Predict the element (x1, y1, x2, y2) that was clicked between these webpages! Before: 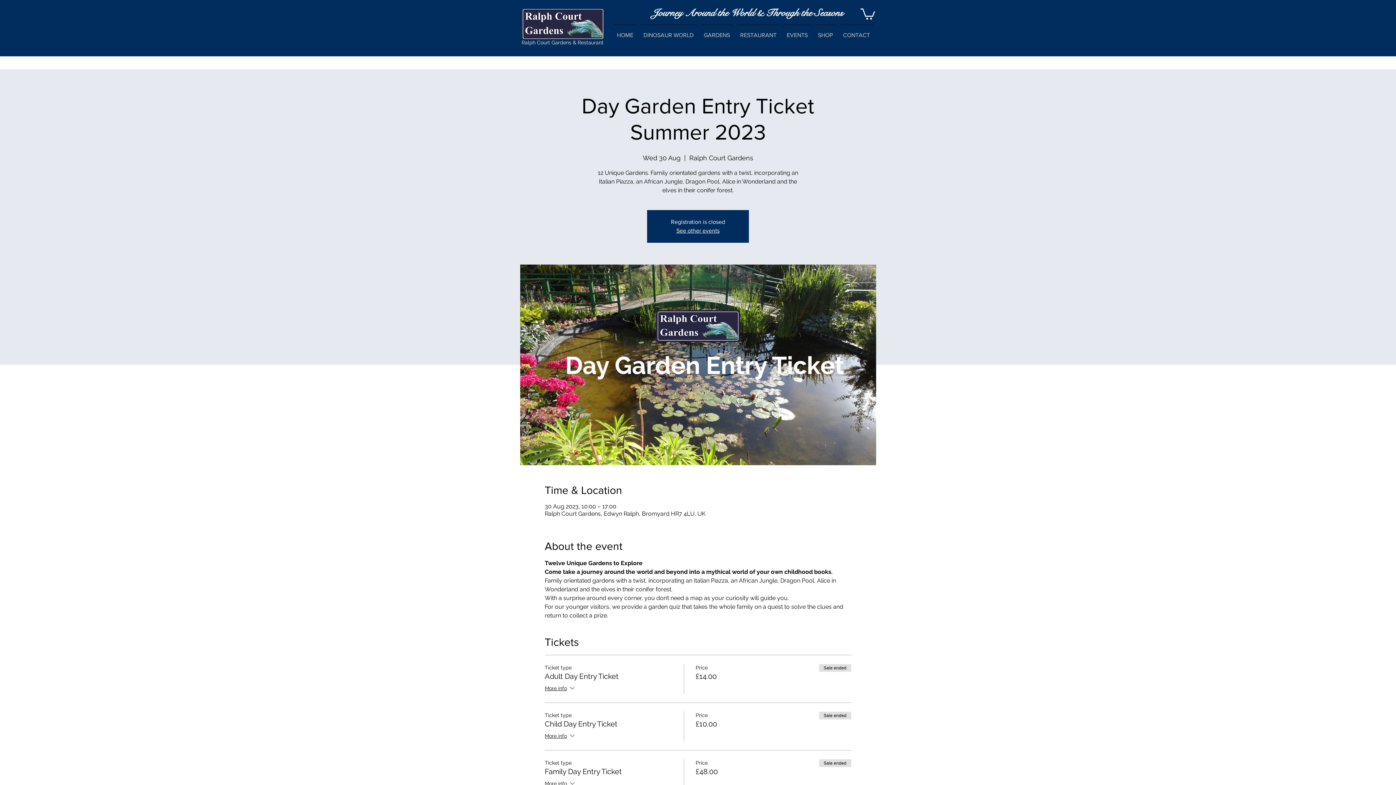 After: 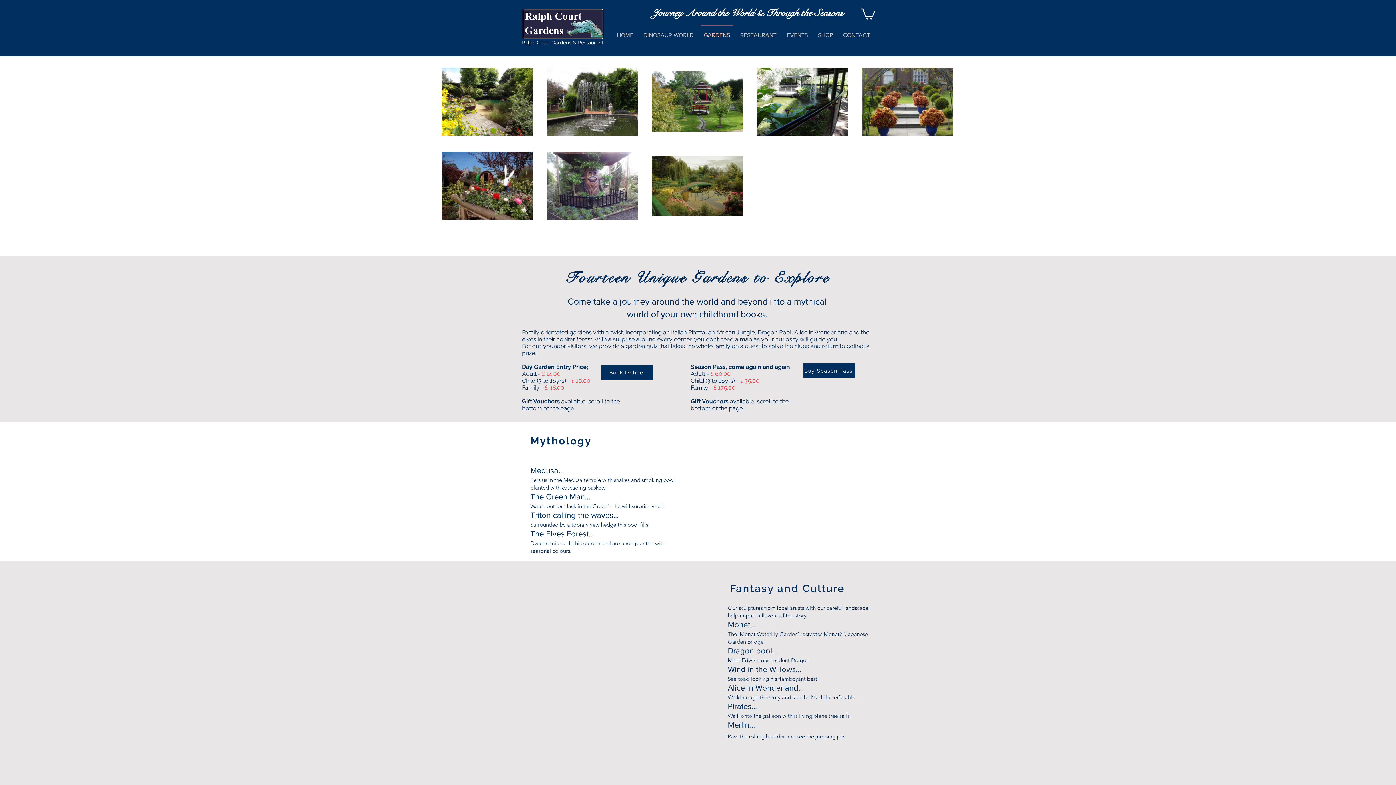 Action: bbox: (698, 24, 735, 39) label: GARDENS